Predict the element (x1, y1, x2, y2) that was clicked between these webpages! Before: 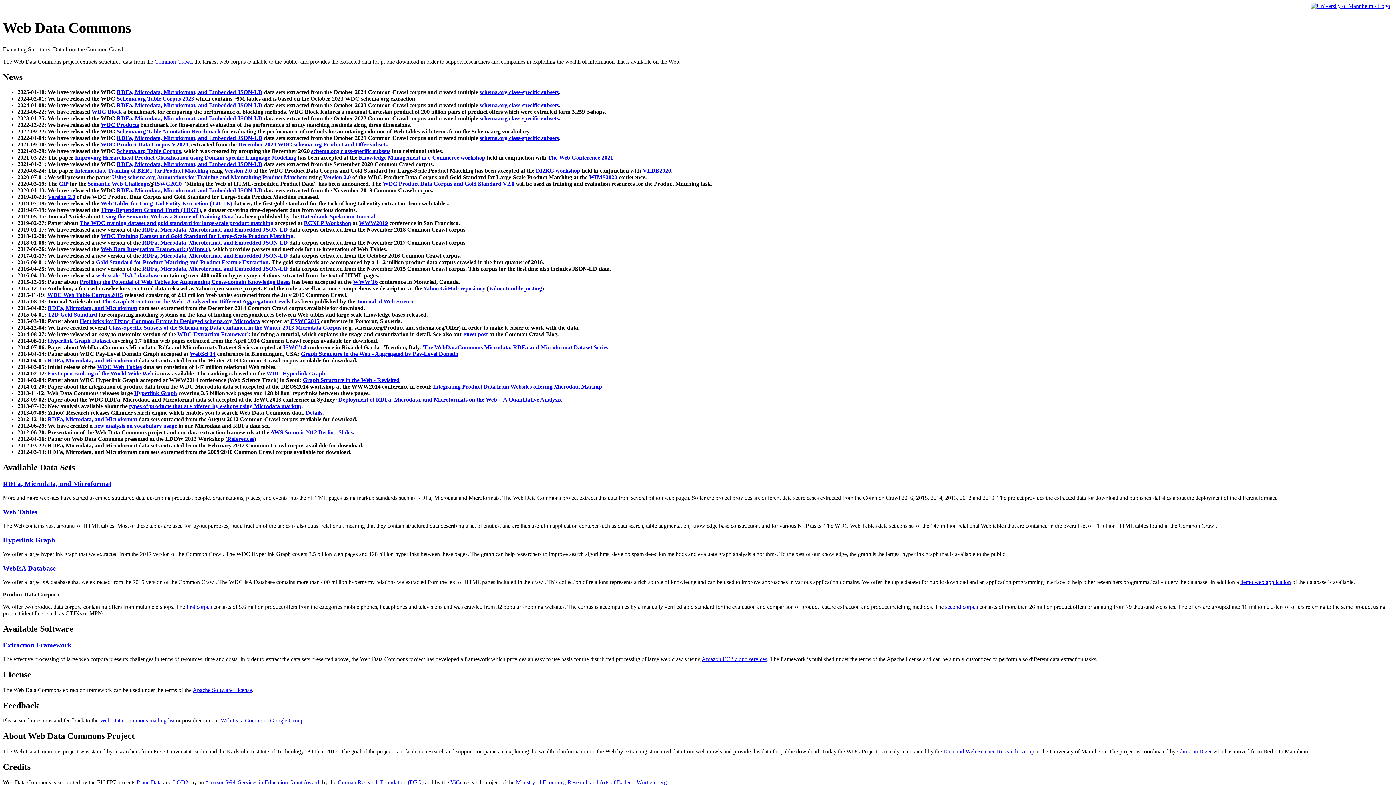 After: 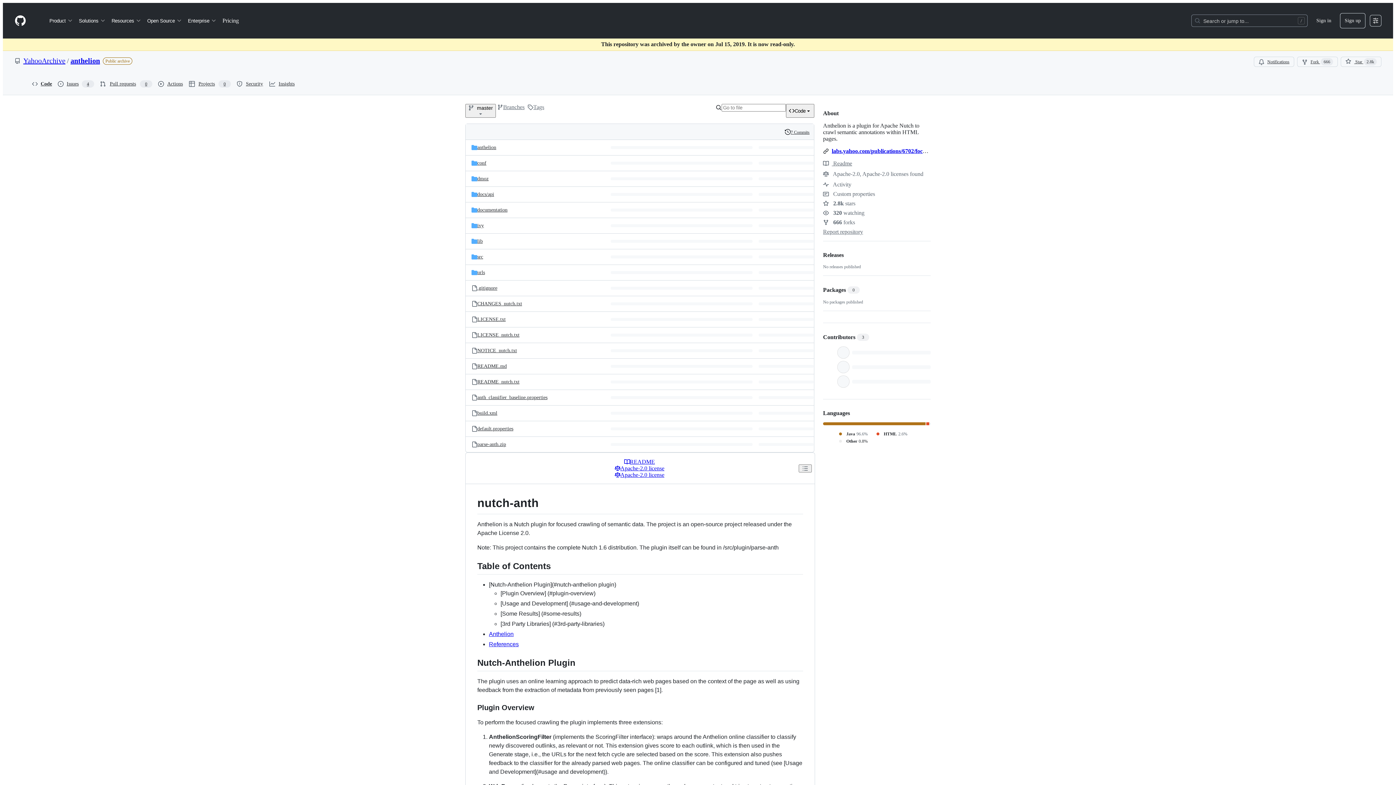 Action: bbox: (423, 285, 485, 291) label: Yahoo GitHub repository